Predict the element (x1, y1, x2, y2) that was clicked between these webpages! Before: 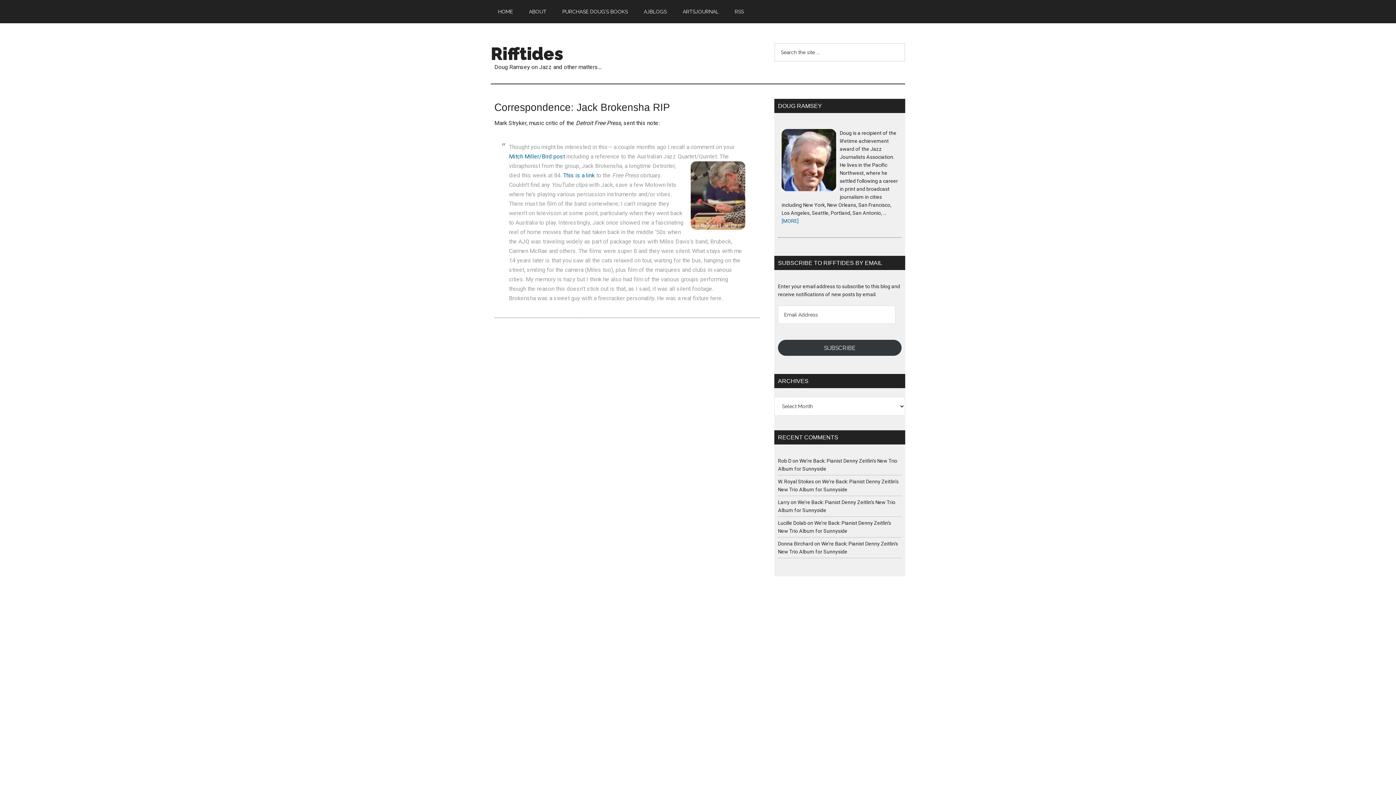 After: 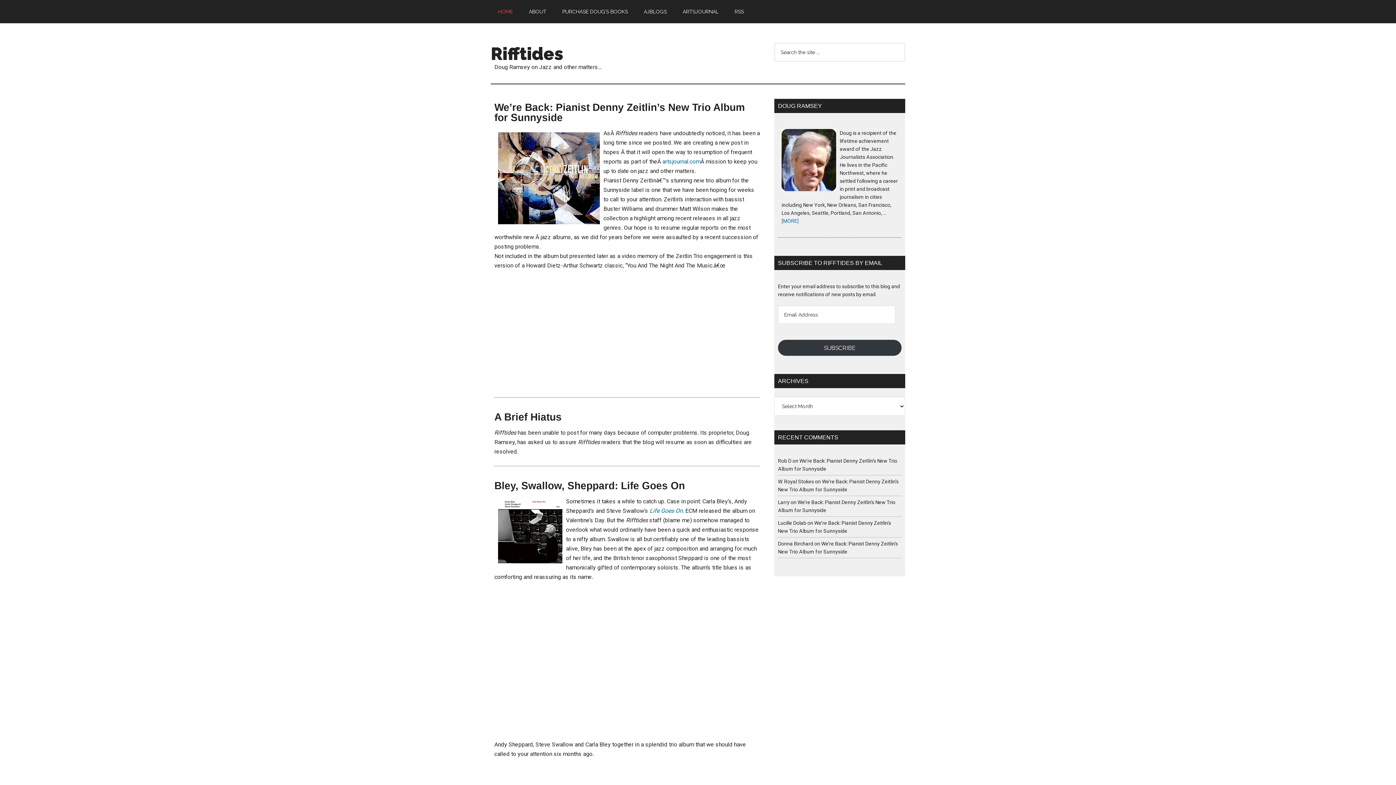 Action: bbox: (490, 0, 520, 23) label: HOME